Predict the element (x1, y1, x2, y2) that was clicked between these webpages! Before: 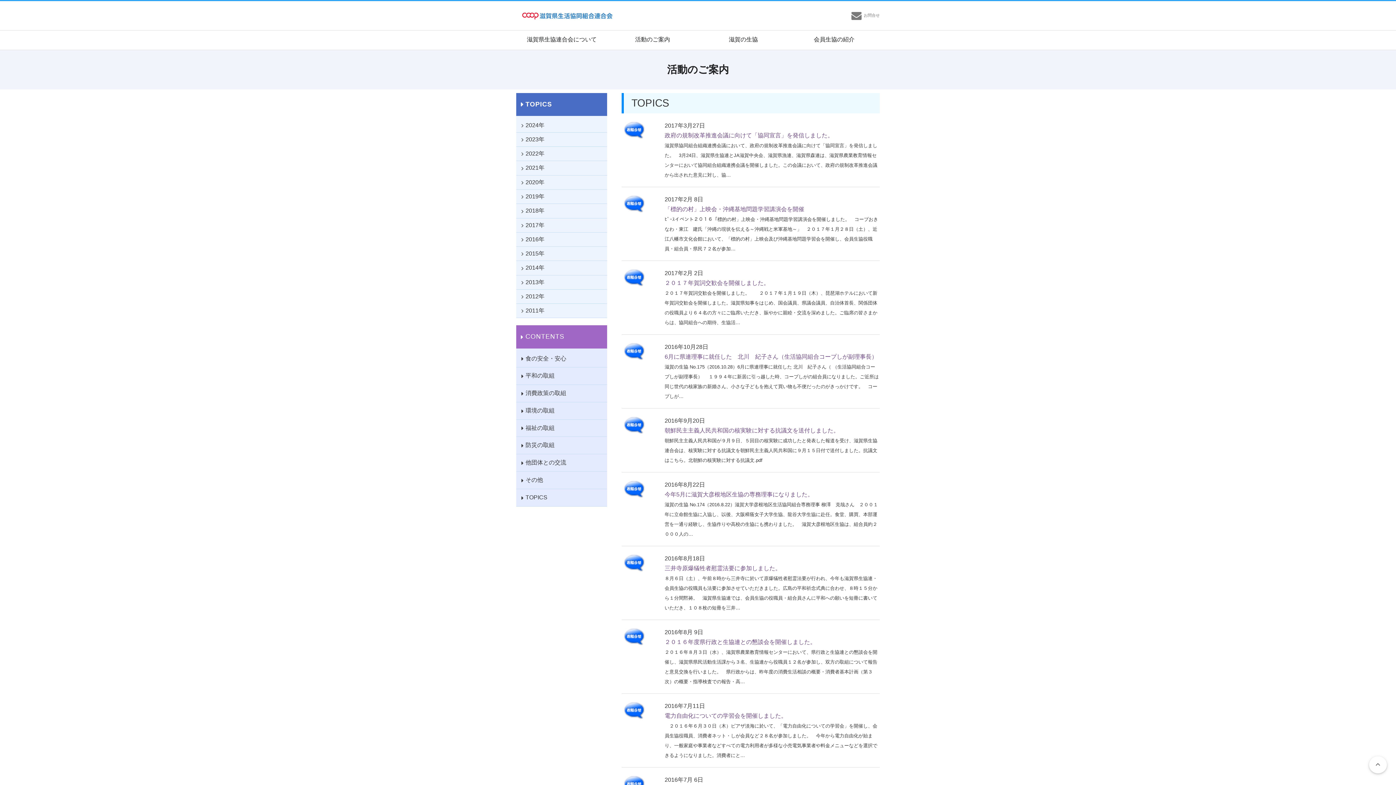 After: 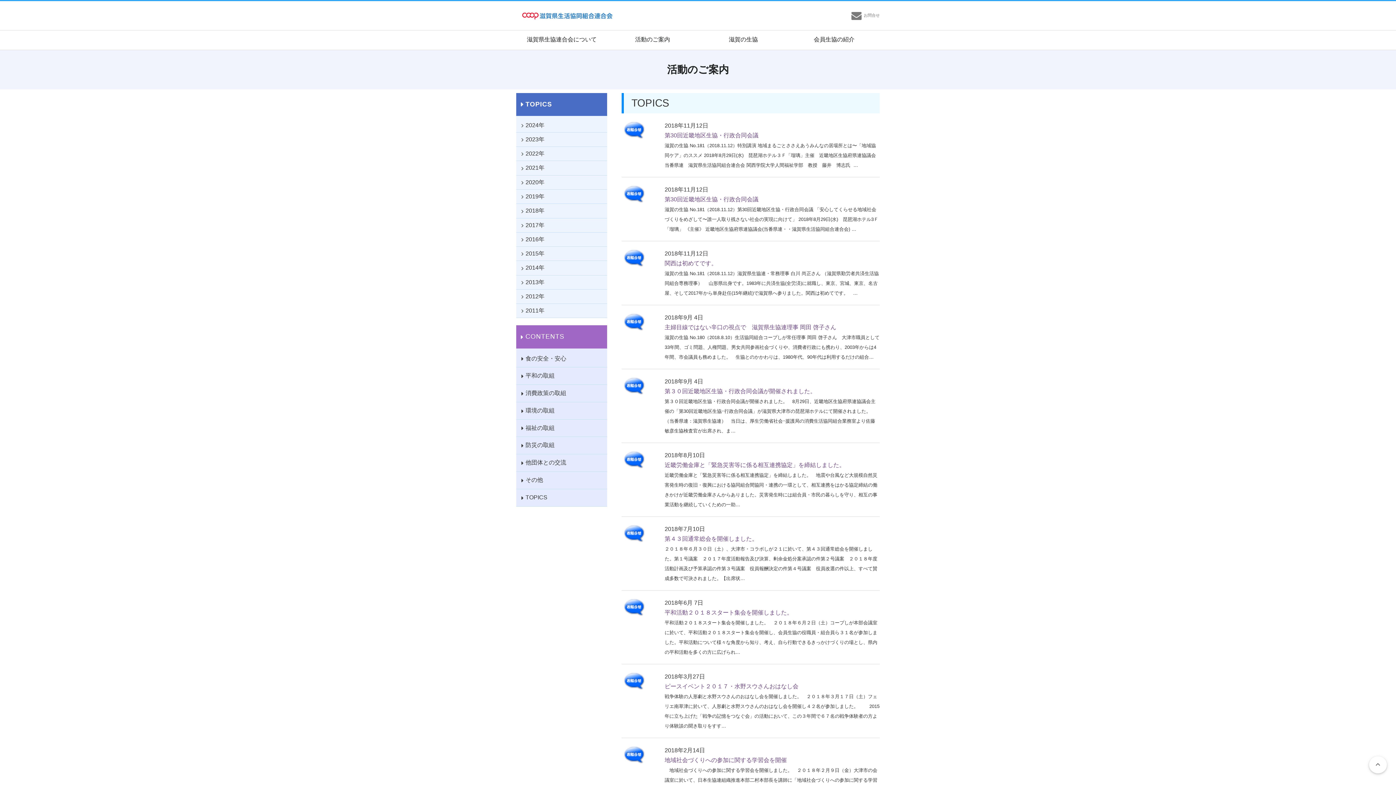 Action: bbox: (516, 204, 607, 218) label: 2018年